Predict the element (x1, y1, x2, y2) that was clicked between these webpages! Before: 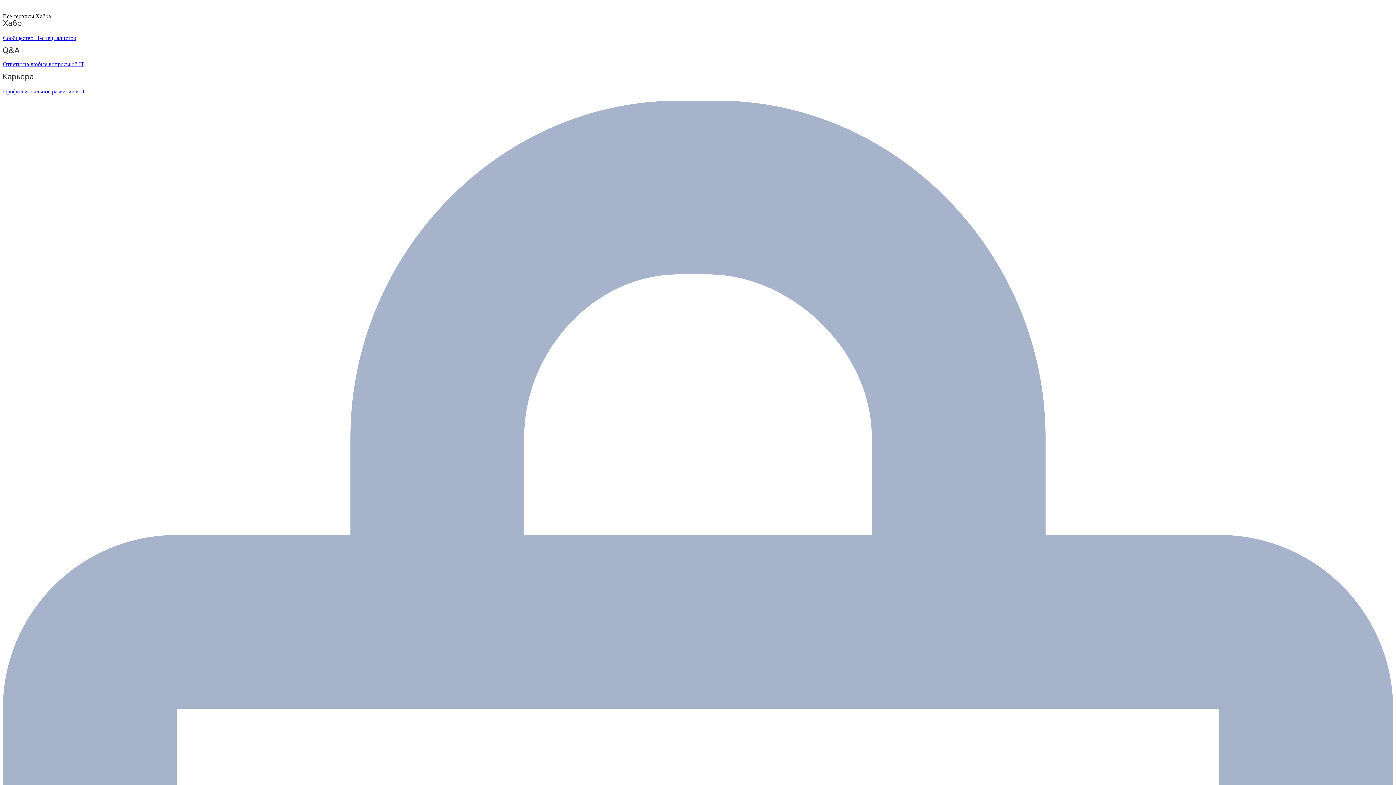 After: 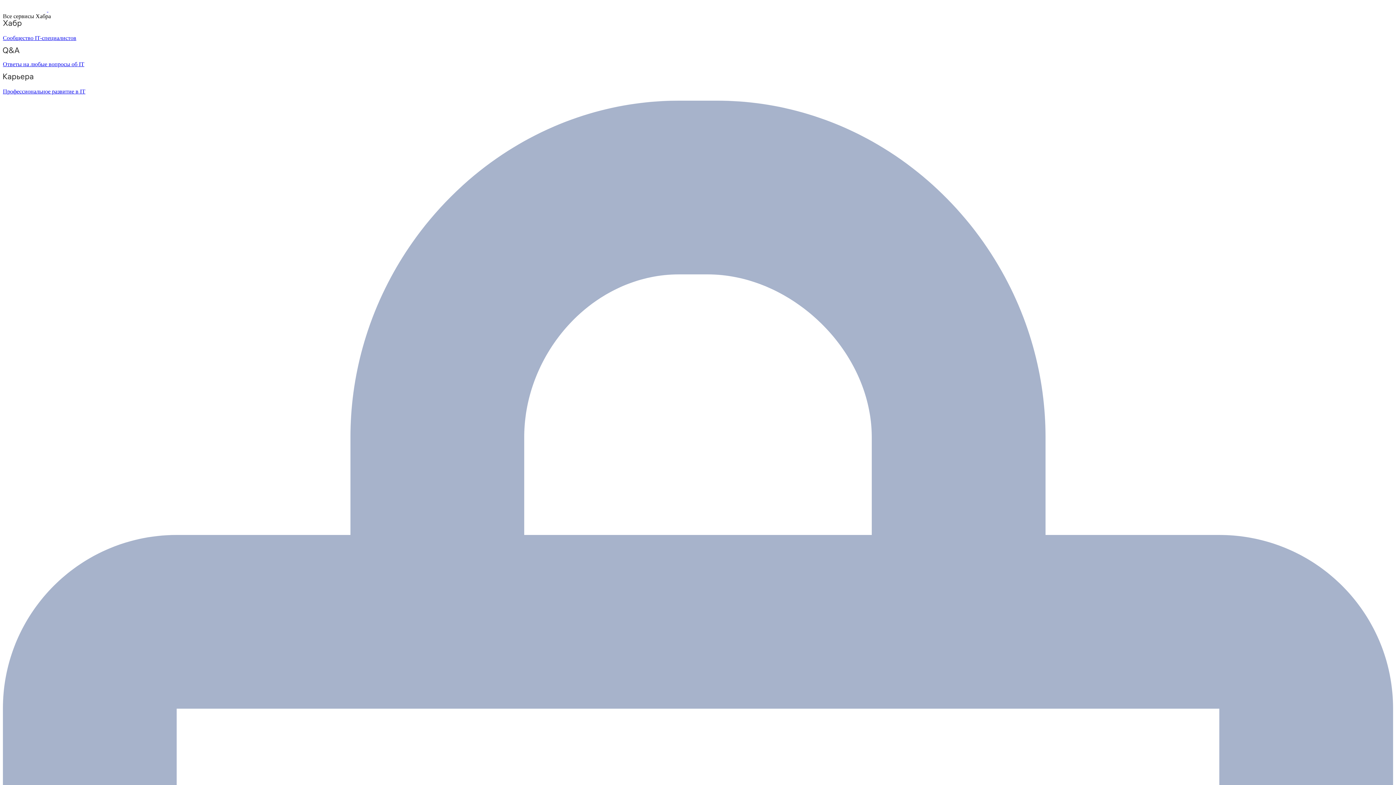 Action: label: Ответы на любые вопросы об IT bbox: (2, 47, 1393, 67)